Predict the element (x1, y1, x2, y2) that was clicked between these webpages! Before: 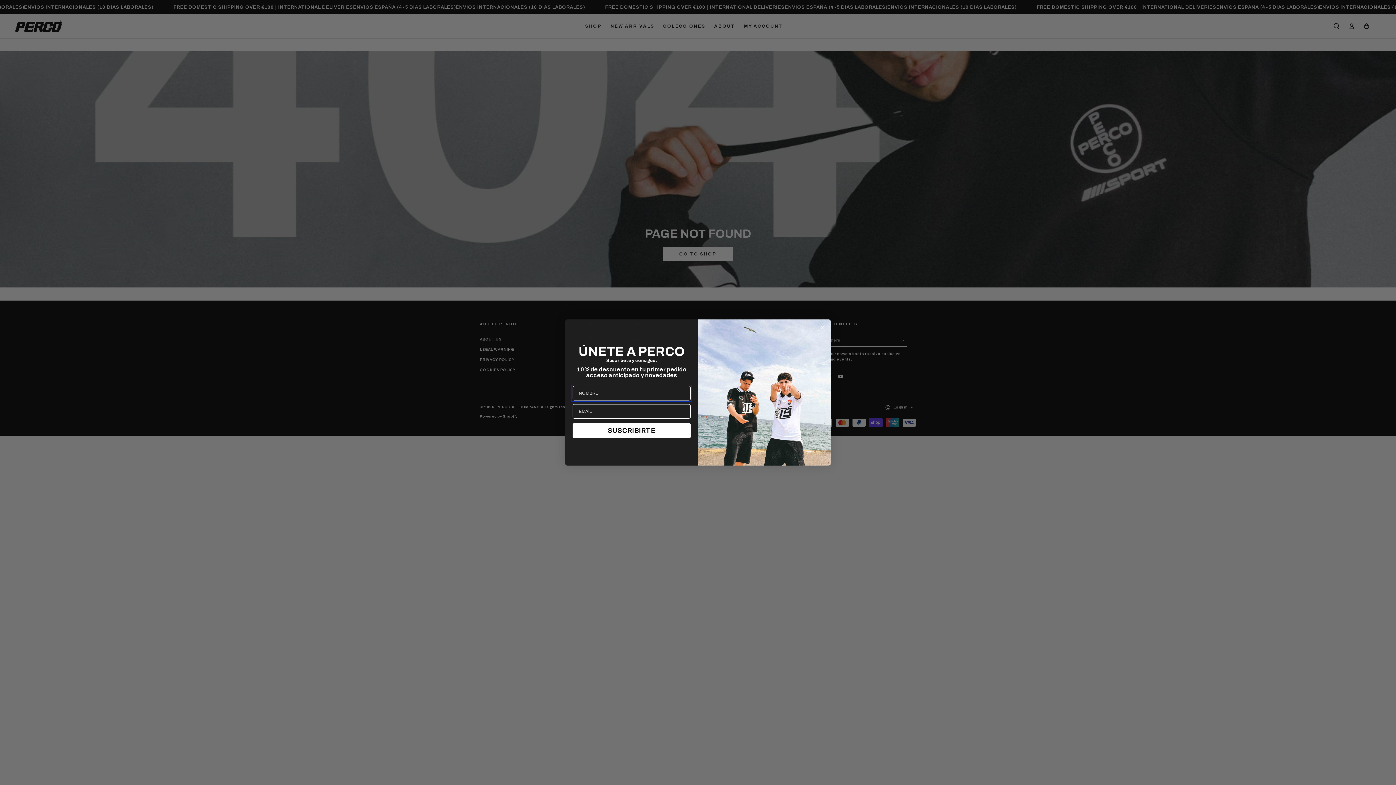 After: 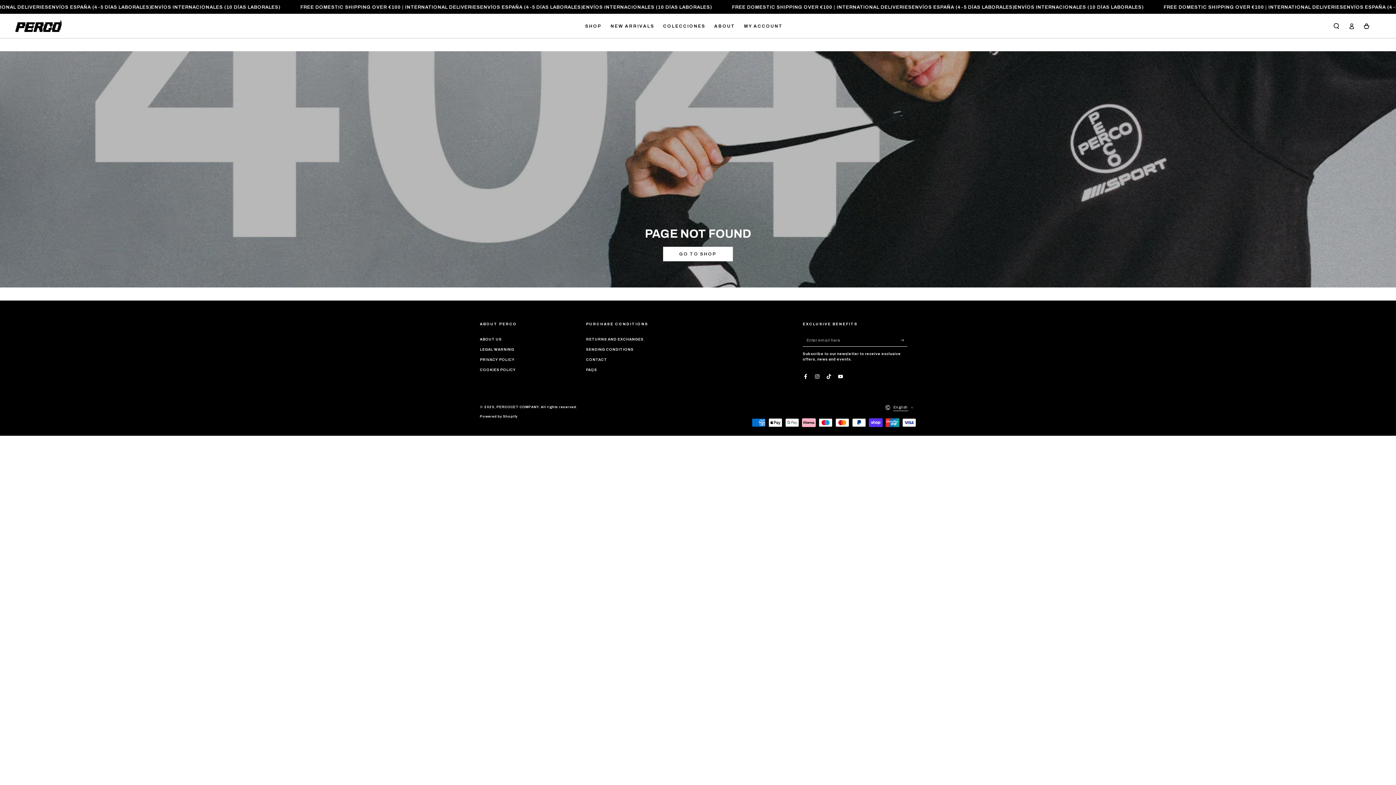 Action: bbox: (818, 323, 827, 332) label: Close dialog